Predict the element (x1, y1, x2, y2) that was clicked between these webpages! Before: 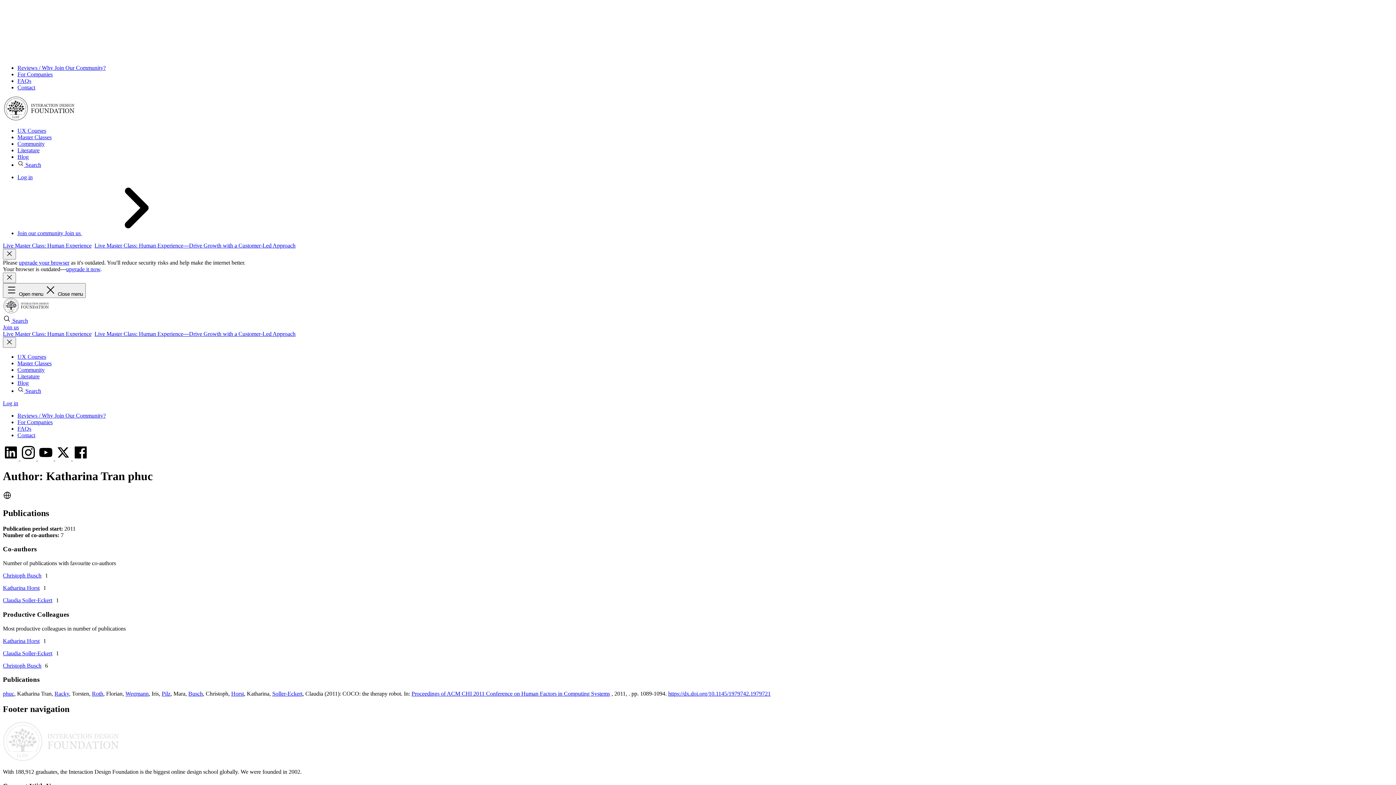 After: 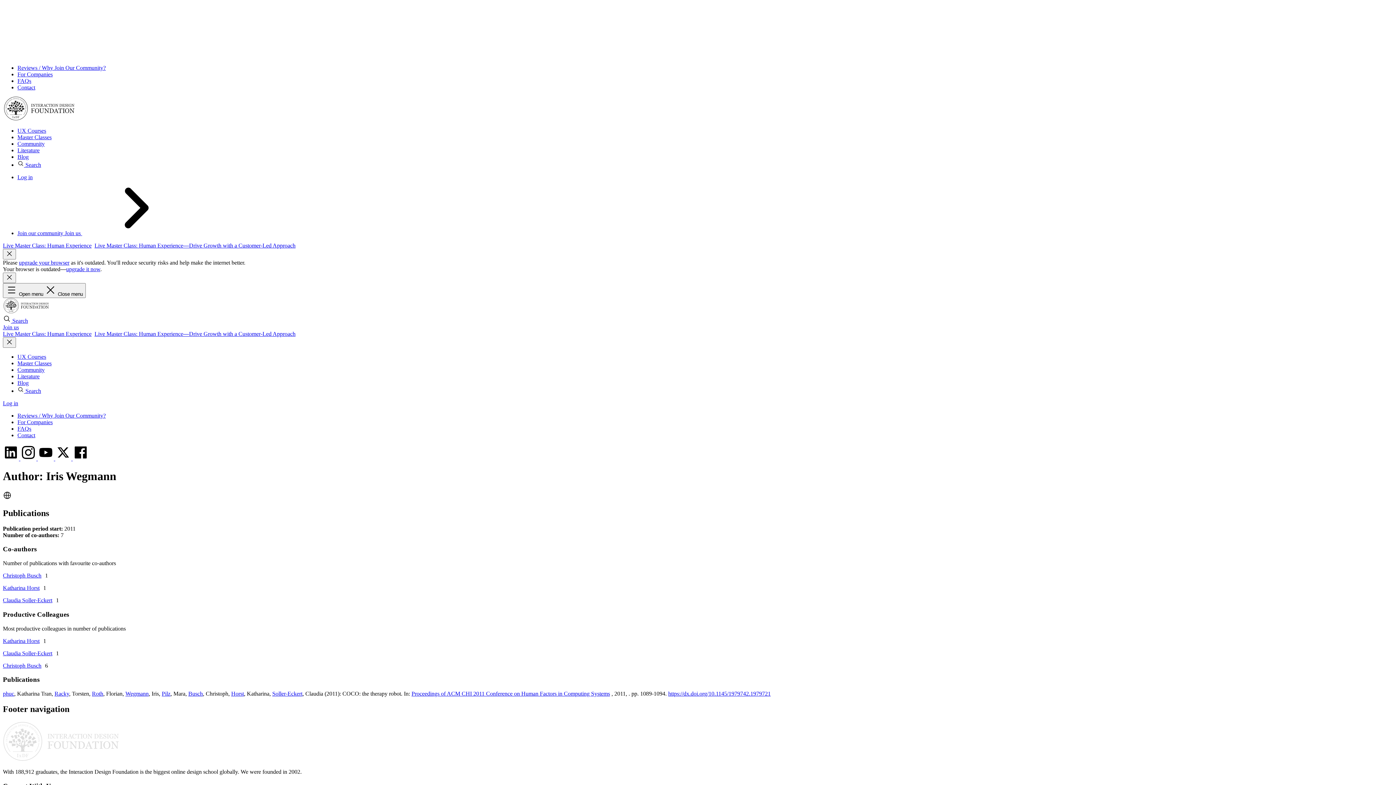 Action: bbox: (125, 690, 148, 697) label: Wegmann